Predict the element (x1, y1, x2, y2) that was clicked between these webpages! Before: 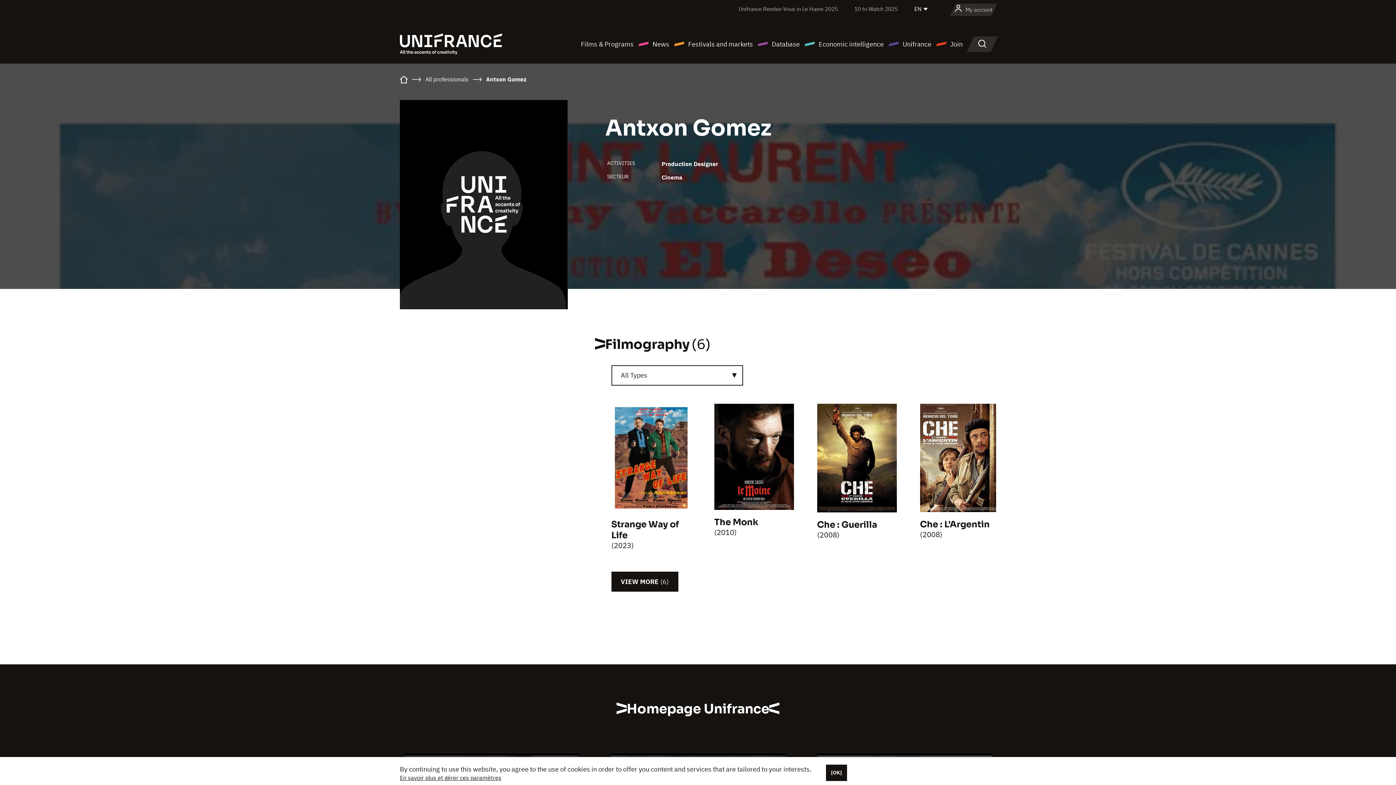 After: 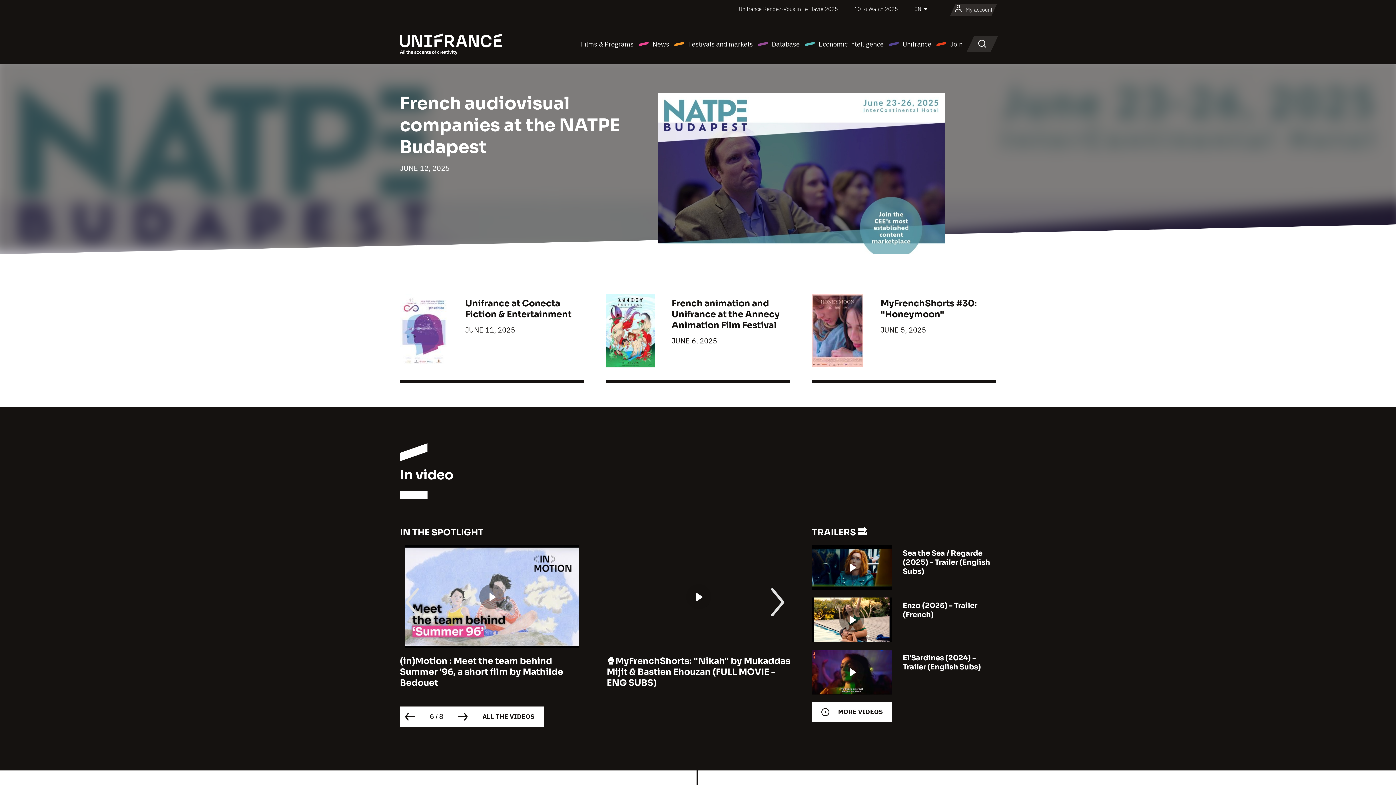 Action: bbox: (400, 77, 408, 84)